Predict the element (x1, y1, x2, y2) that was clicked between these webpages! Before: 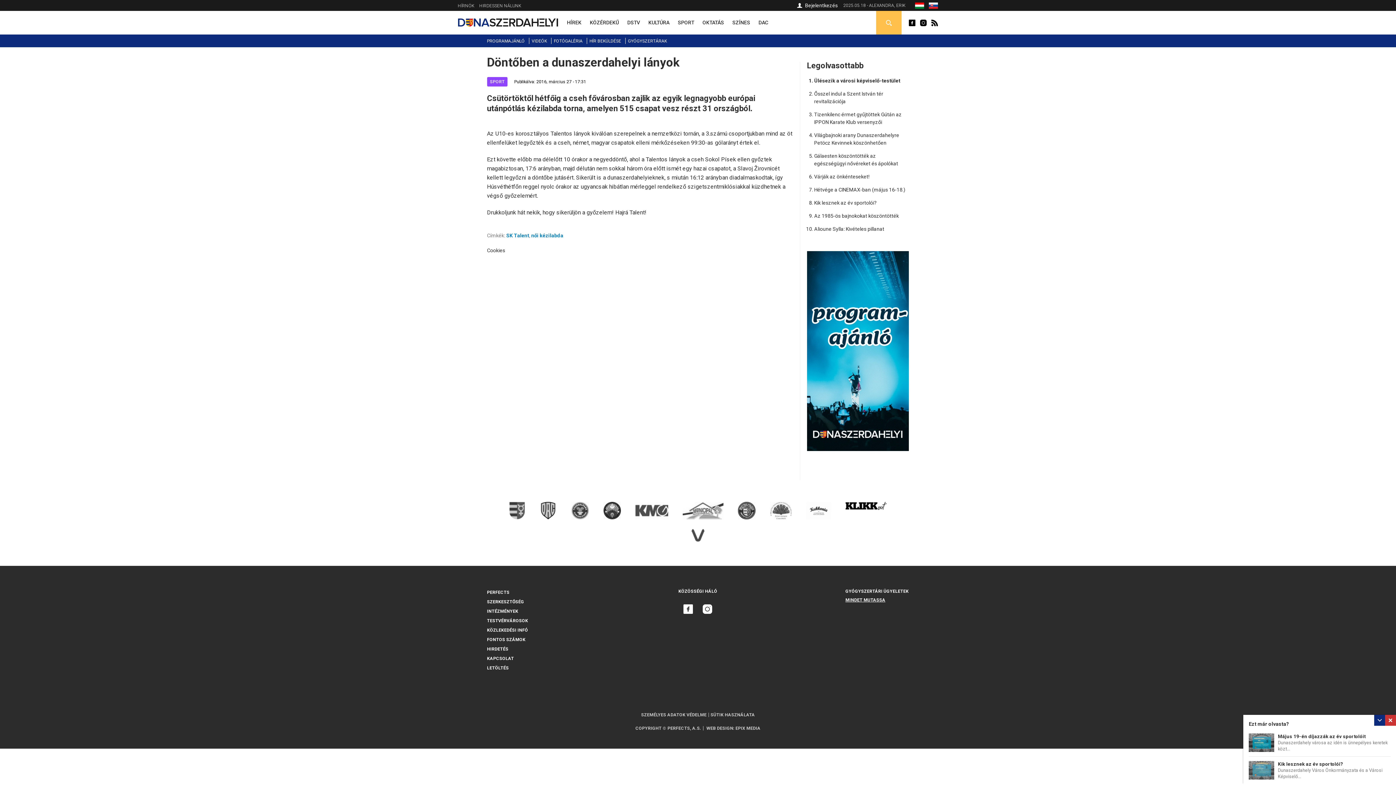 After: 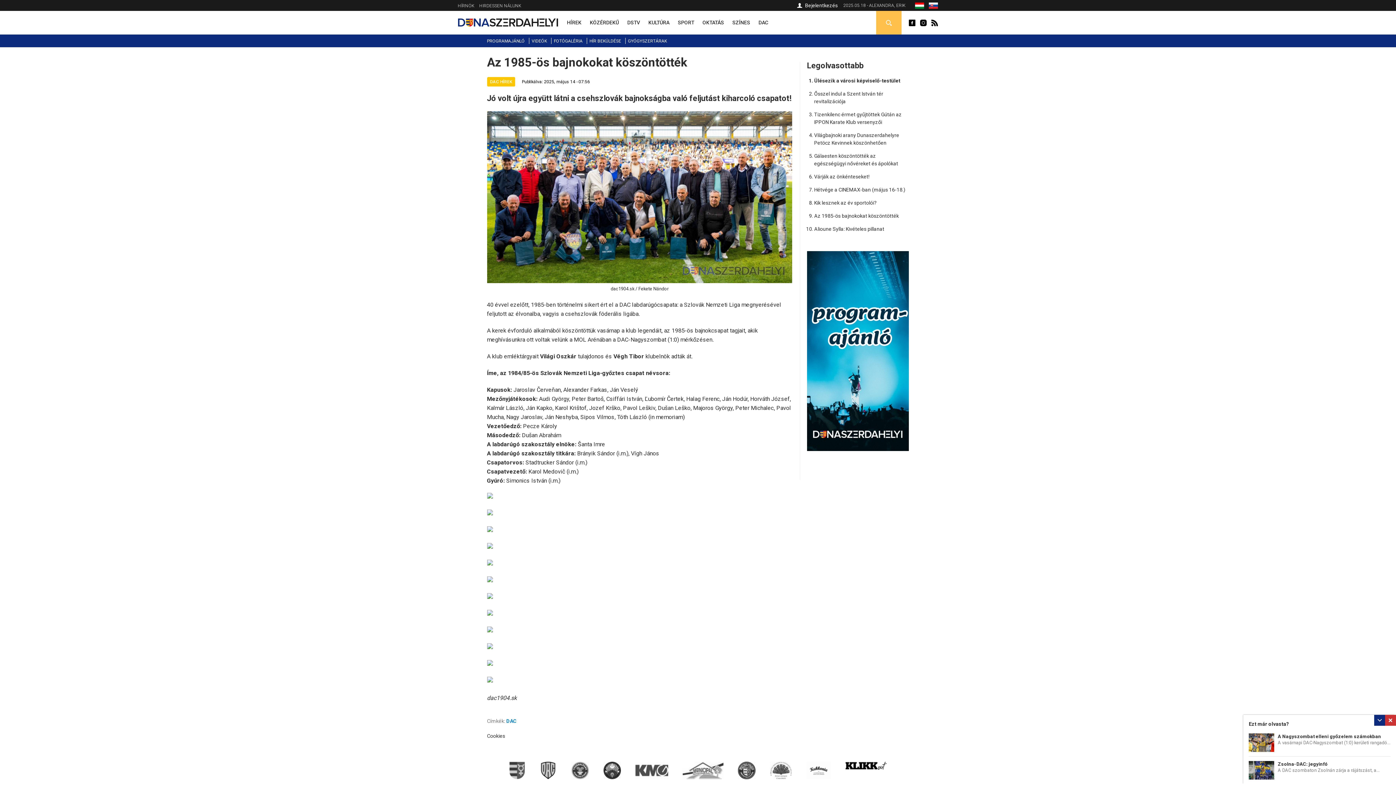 Action: label: Az 1985-ös bajnokokat köszöntötték bbox: (814, 213, 899, 218)